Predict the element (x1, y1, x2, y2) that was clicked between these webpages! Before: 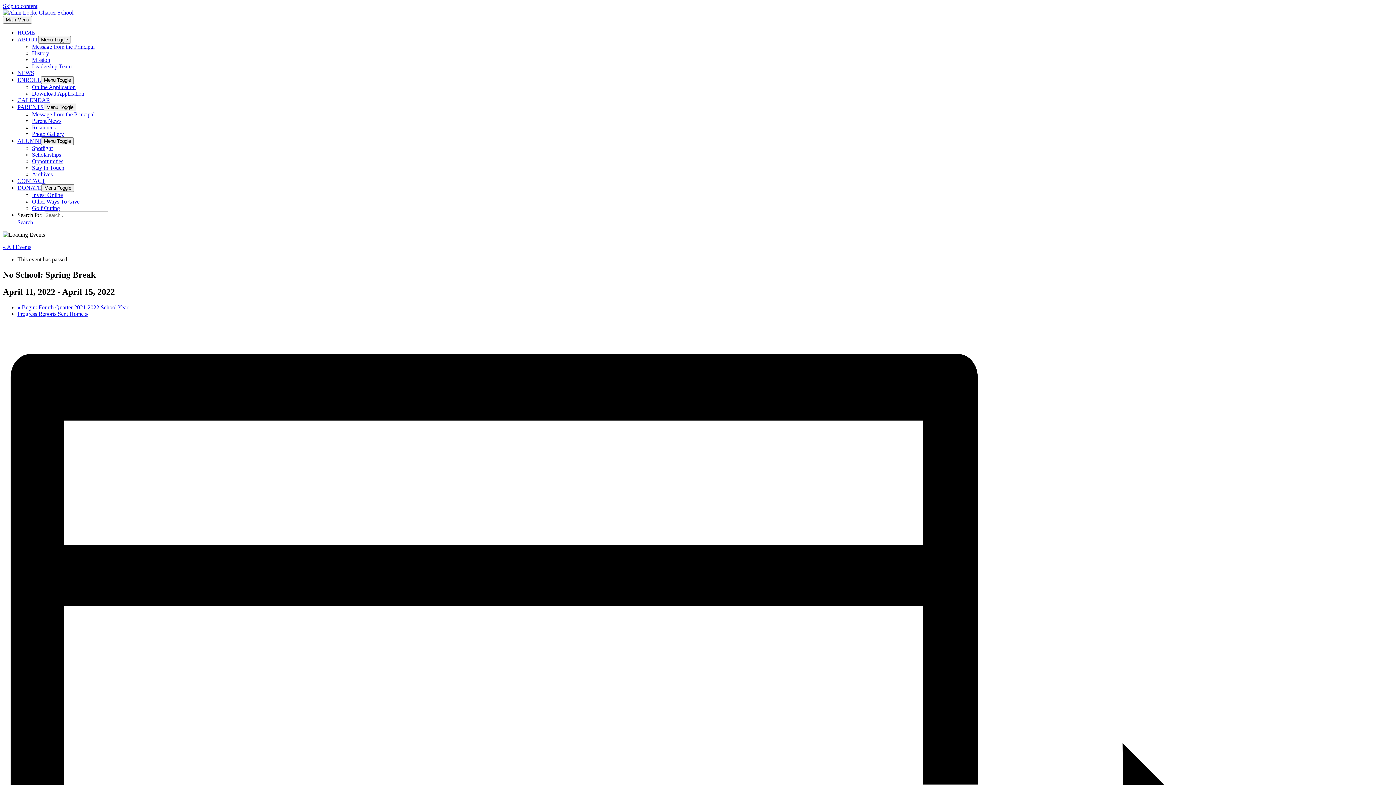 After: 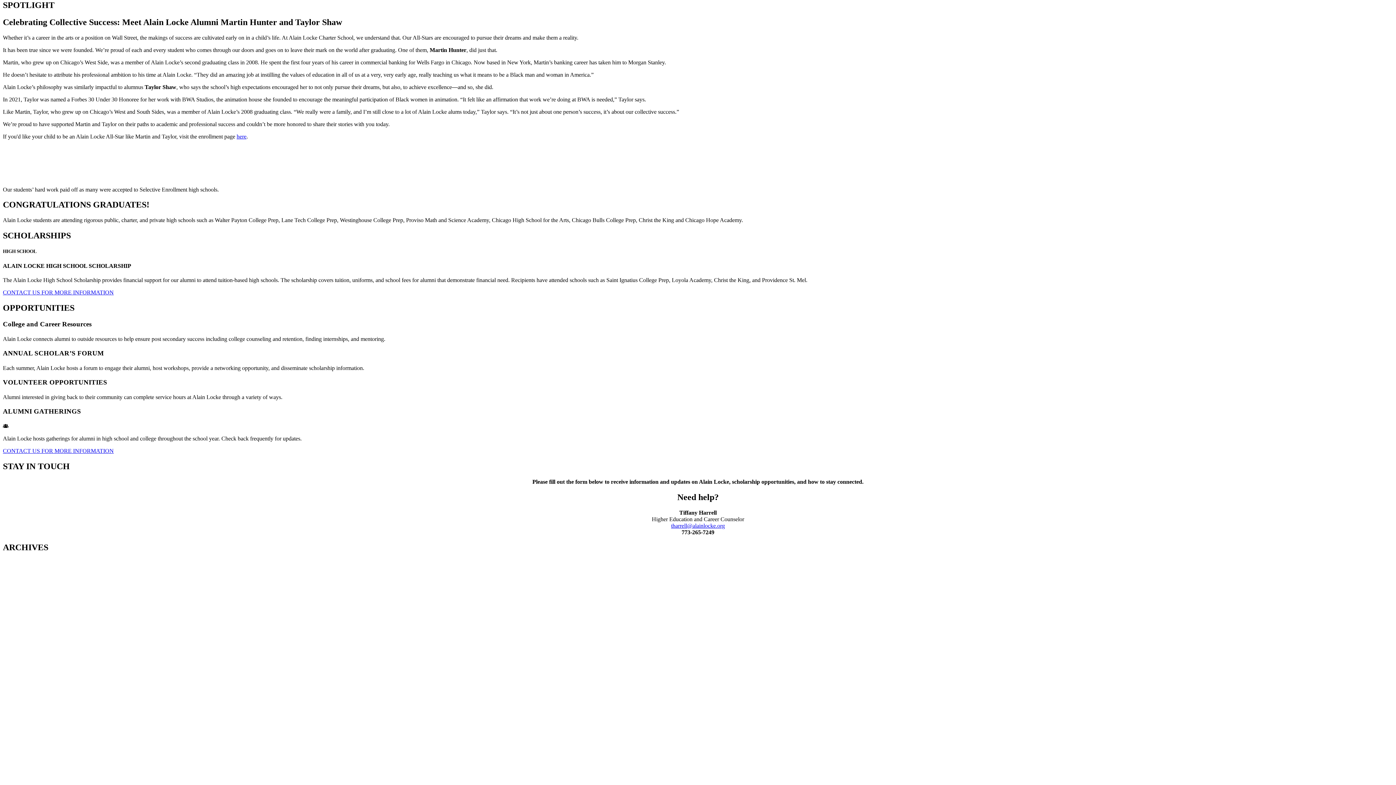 Action: label: Spotlight bbox: (32, 145, 52, 151)